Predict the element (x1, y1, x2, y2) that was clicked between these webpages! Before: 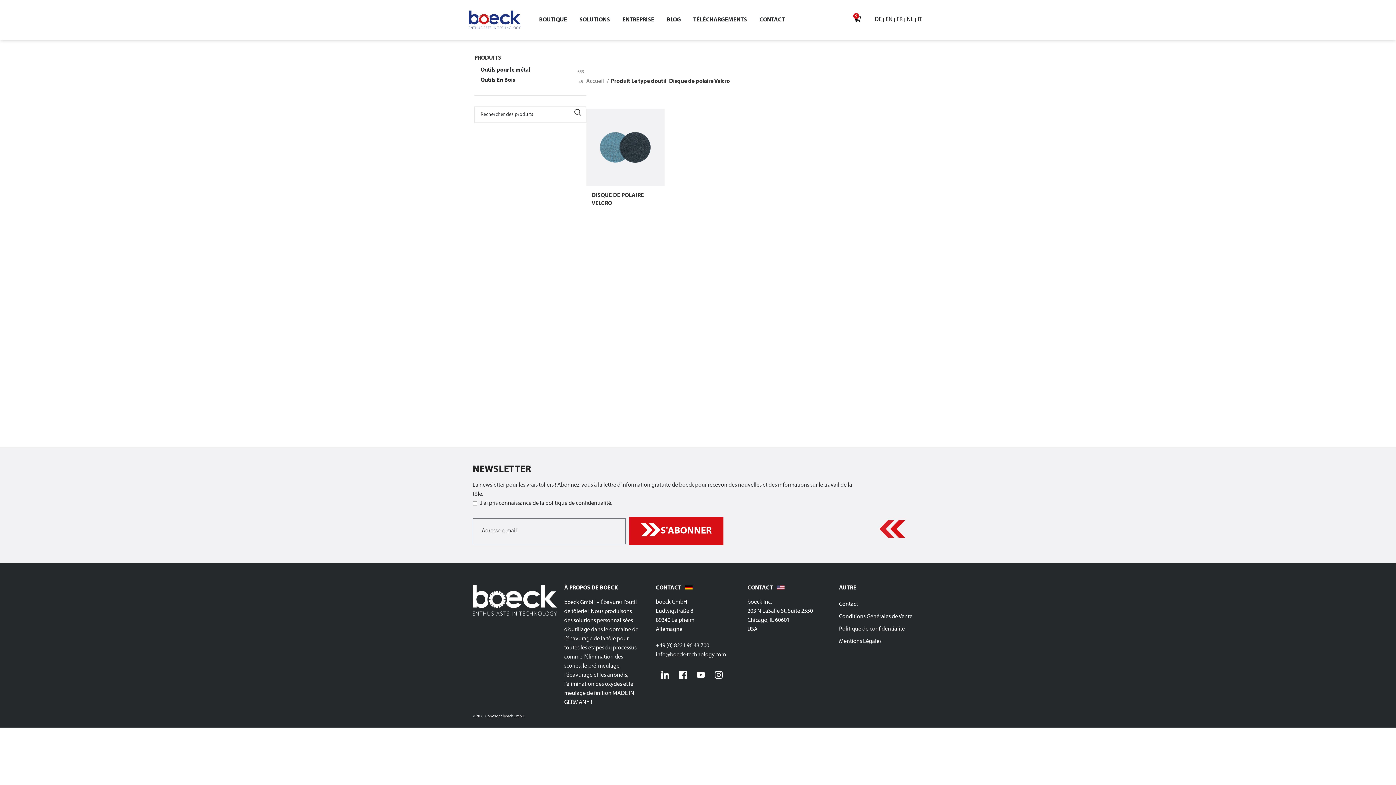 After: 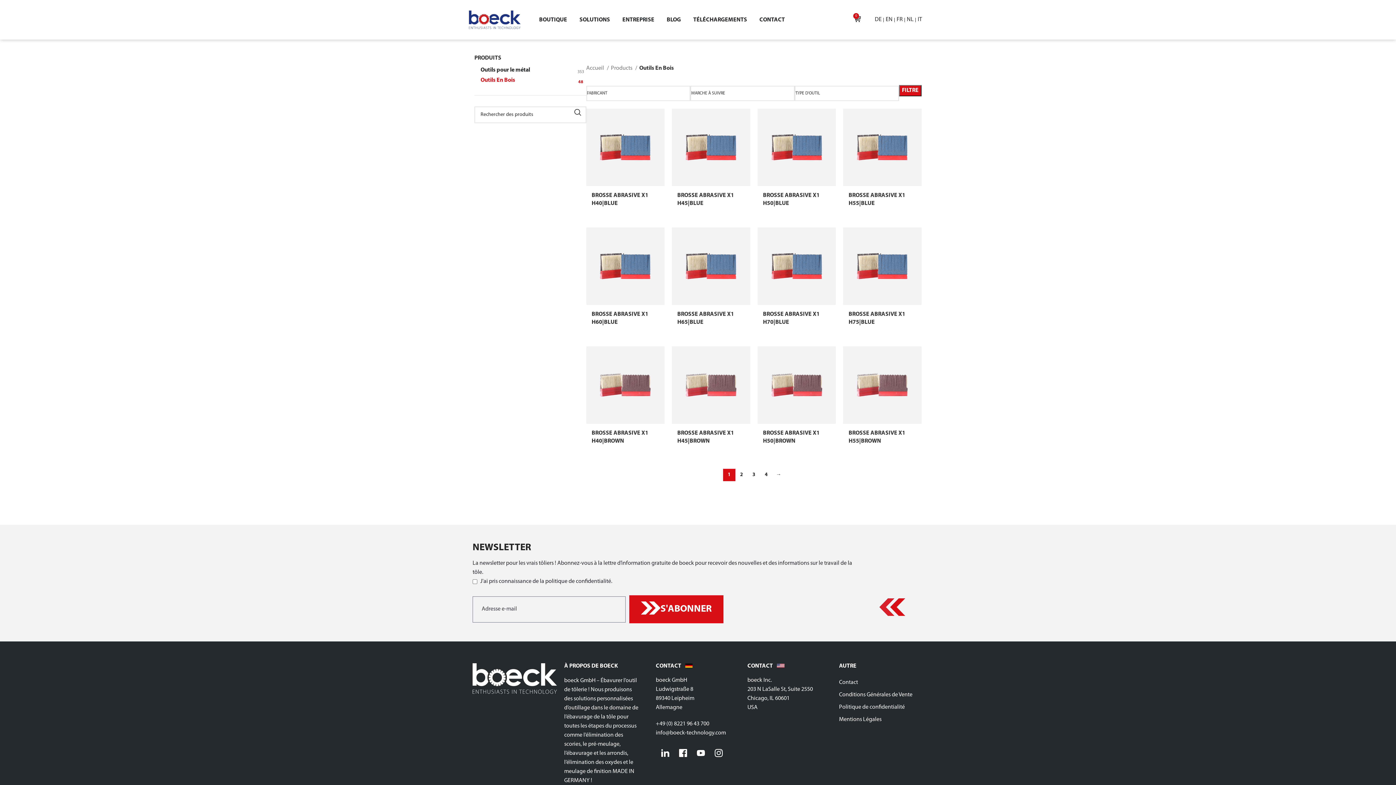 Action: label: Outils En Bois bbox: (480, 76, 575, 85)